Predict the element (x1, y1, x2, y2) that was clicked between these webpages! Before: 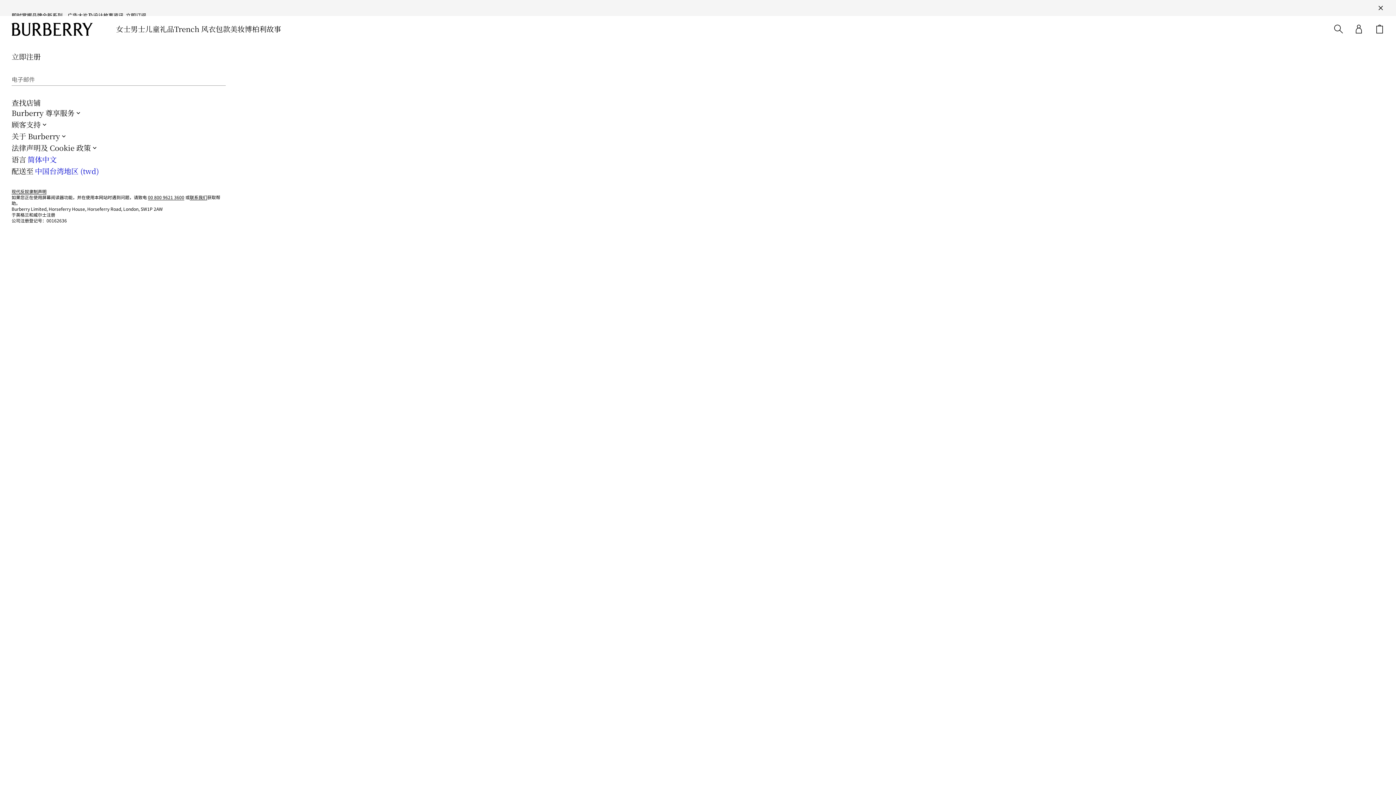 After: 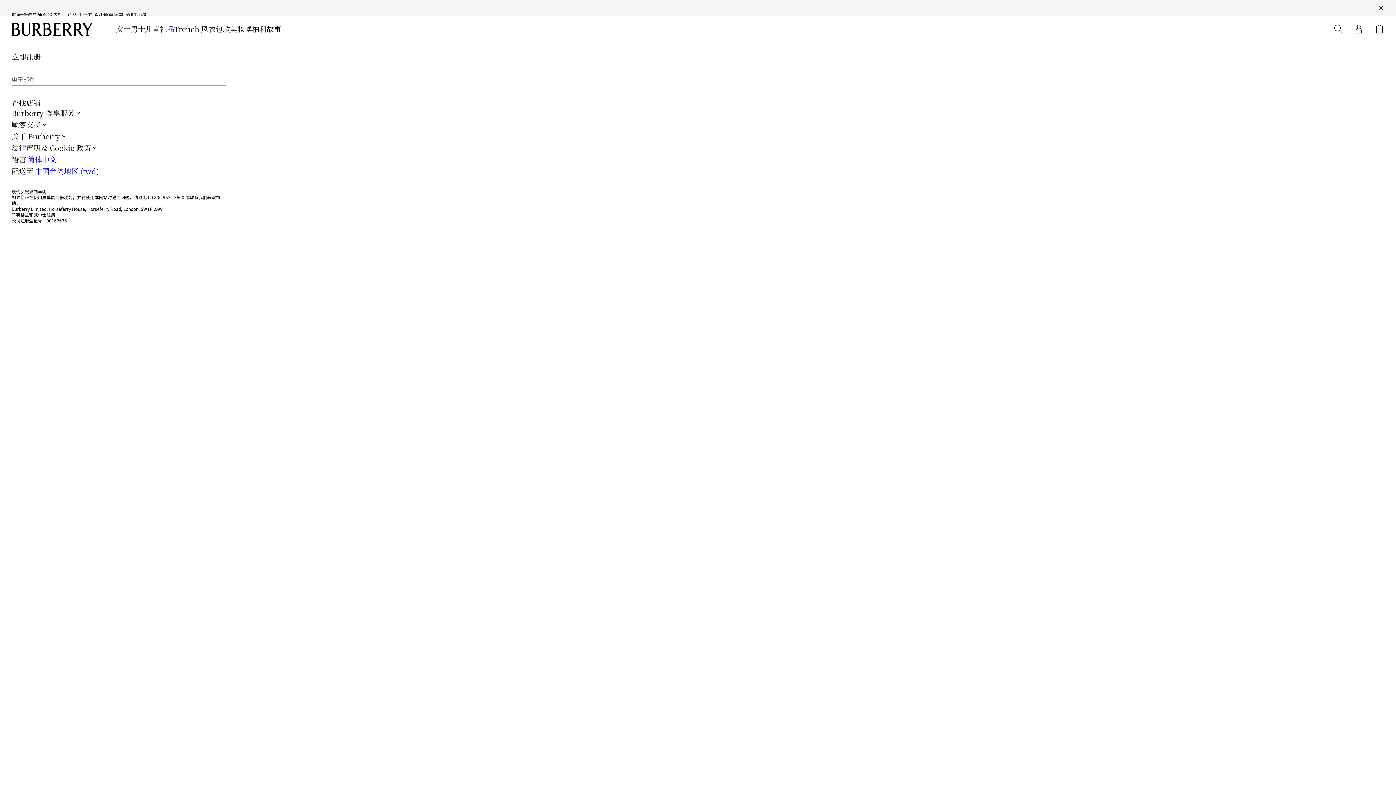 Action: bbox: (159, 24, 174, 33) label: 礼品